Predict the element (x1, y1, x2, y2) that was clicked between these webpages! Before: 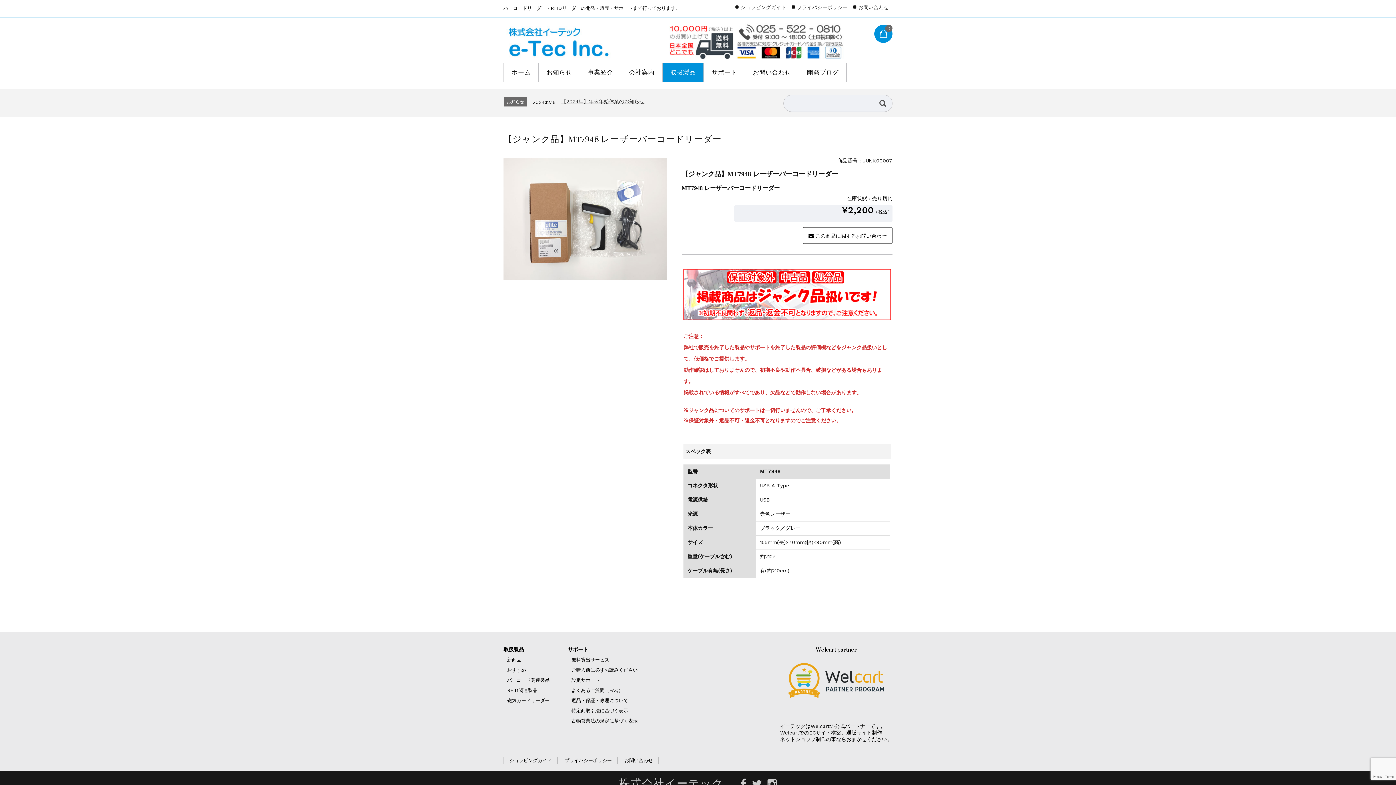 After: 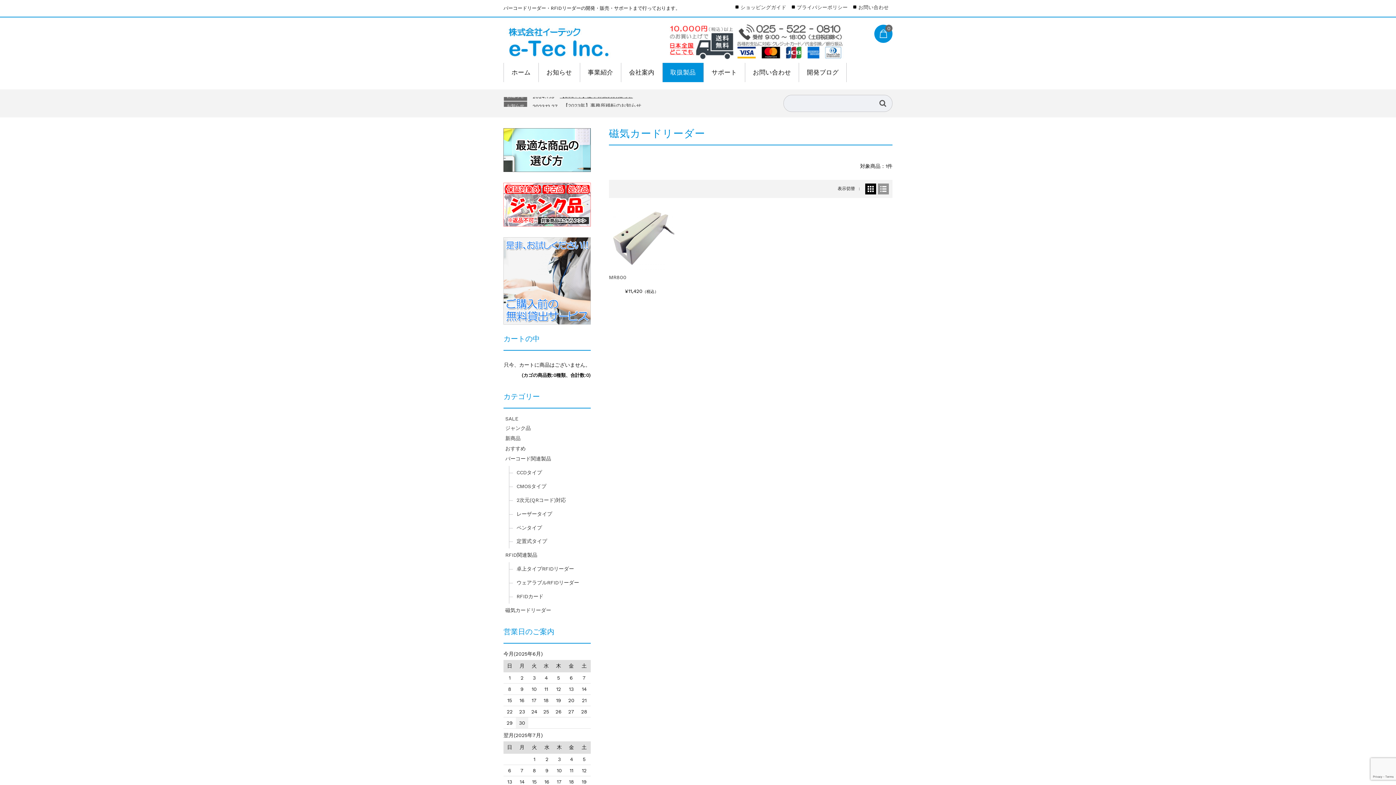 Action: label: 磁気カードリーダー bbox: (507, 698, 549, 703)